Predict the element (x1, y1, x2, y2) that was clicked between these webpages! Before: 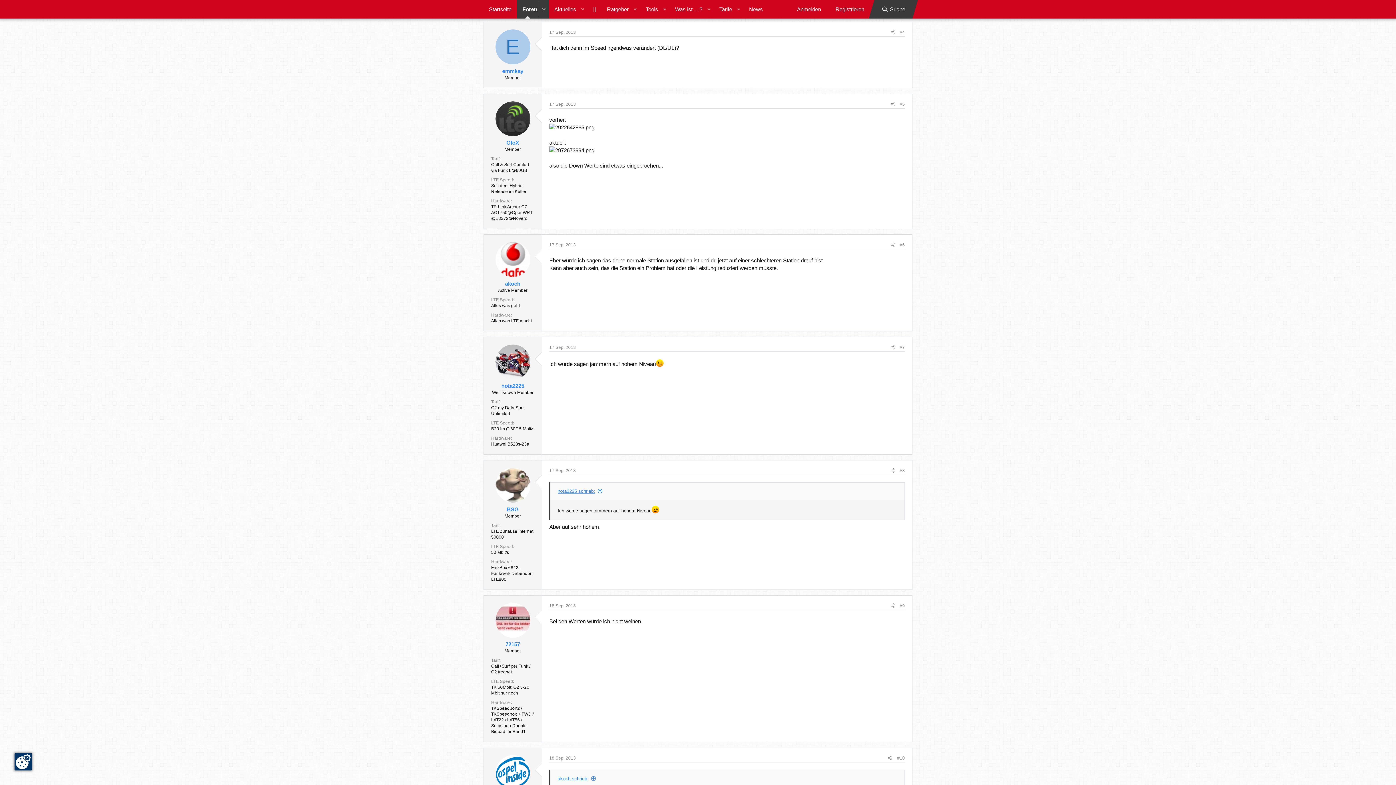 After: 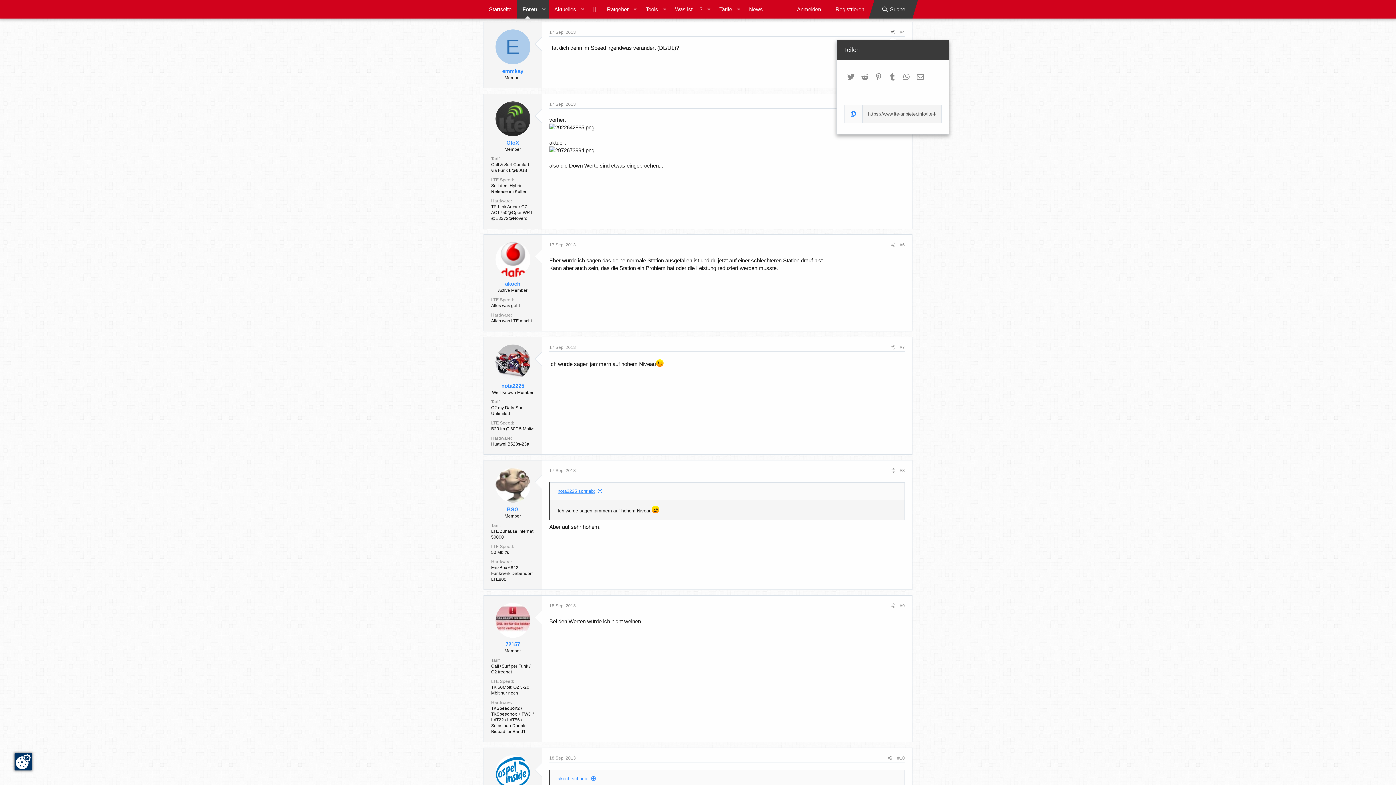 Action: label: Teilen bbox: (888, 28, 897, 36)